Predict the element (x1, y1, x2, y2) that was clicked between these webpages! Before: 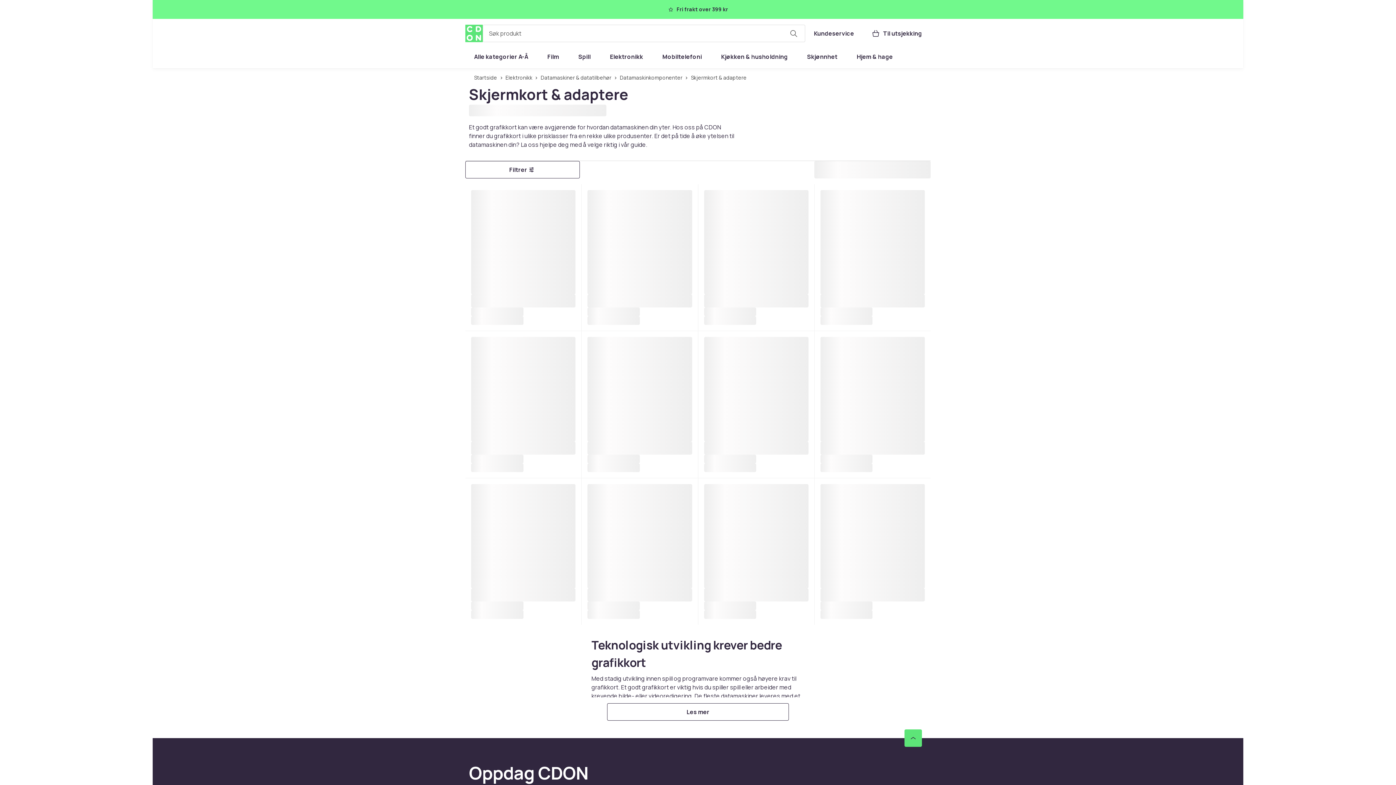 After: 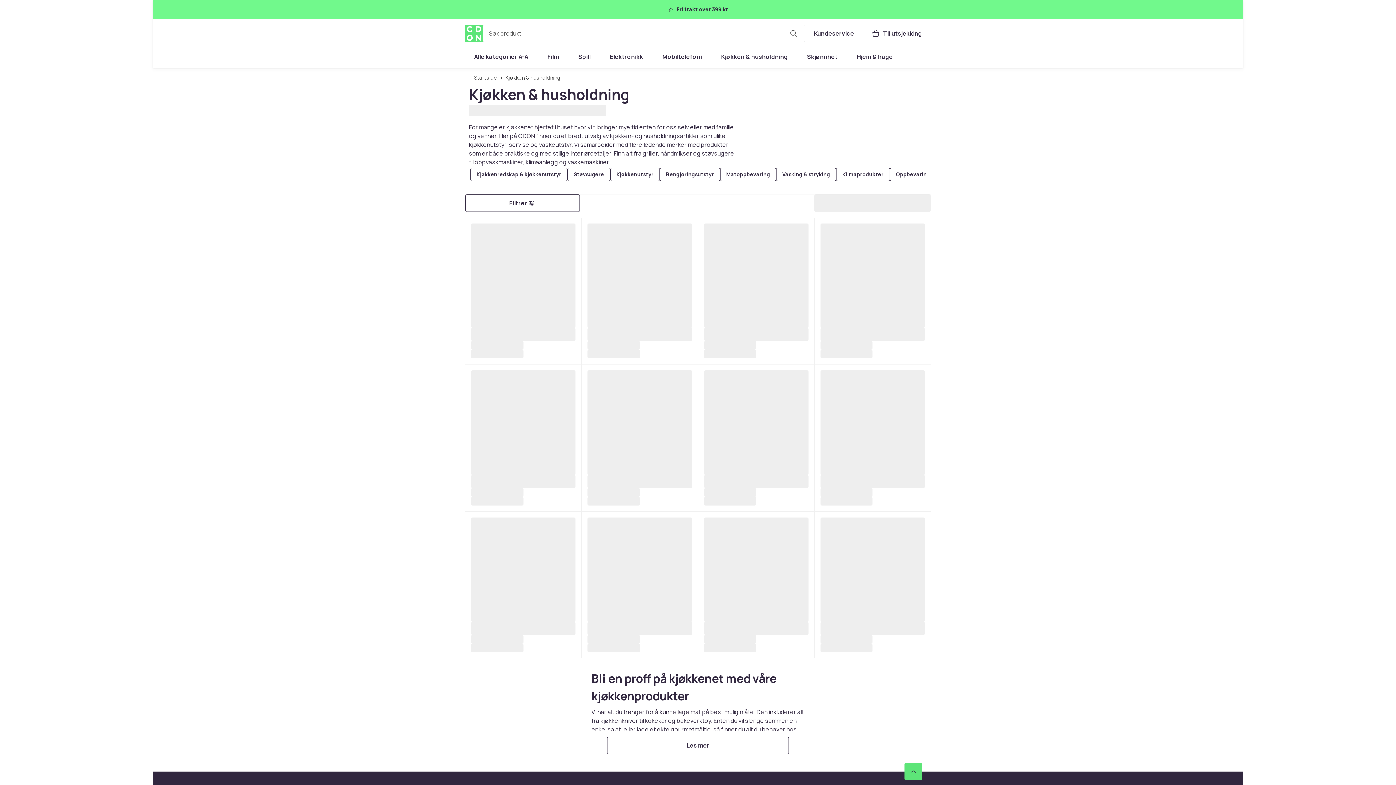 Action: bbox: (712, 48, 796, 65) label: Kjøkken & husholdning